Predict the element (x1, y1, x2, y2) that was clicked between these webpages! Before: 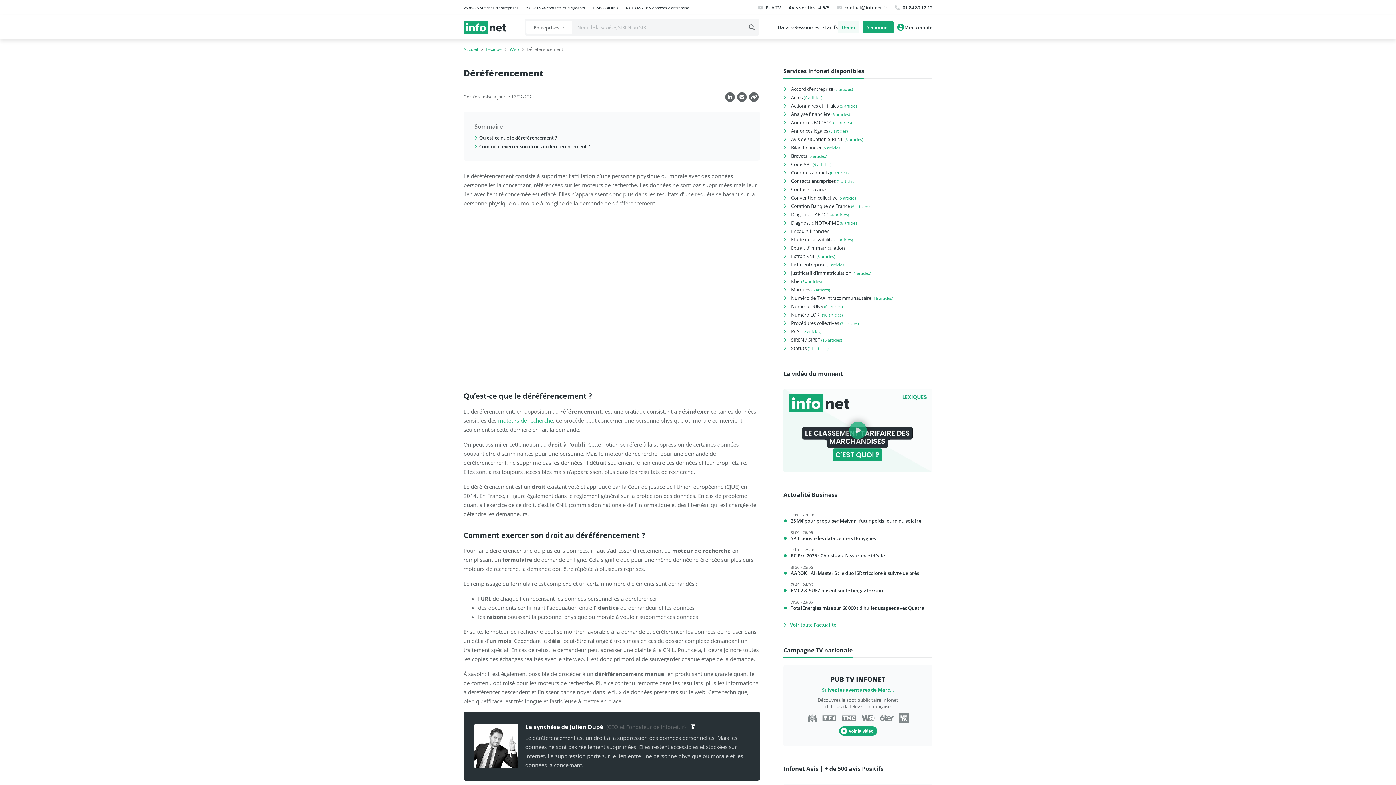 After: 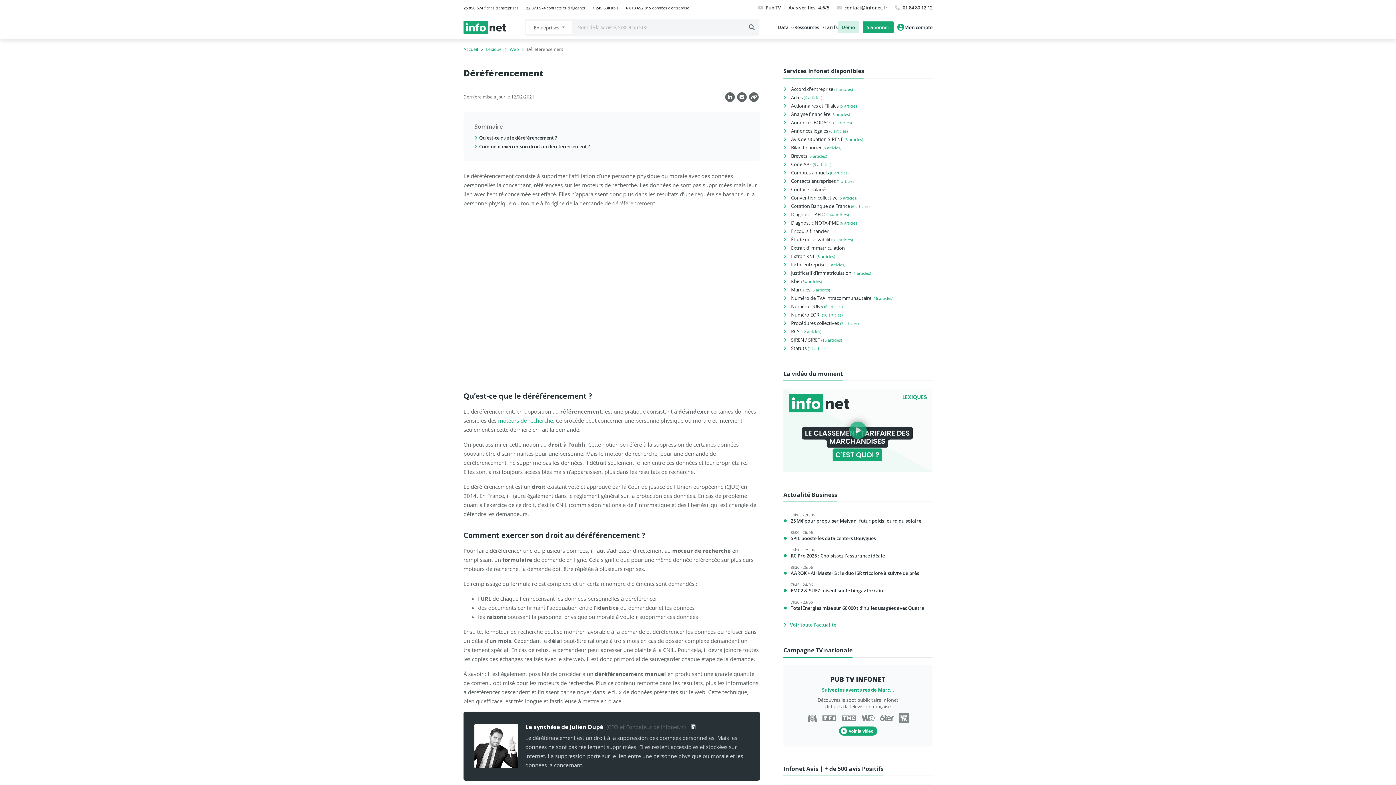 Action: bbox: (837, 21, 859, 33) label: Démo